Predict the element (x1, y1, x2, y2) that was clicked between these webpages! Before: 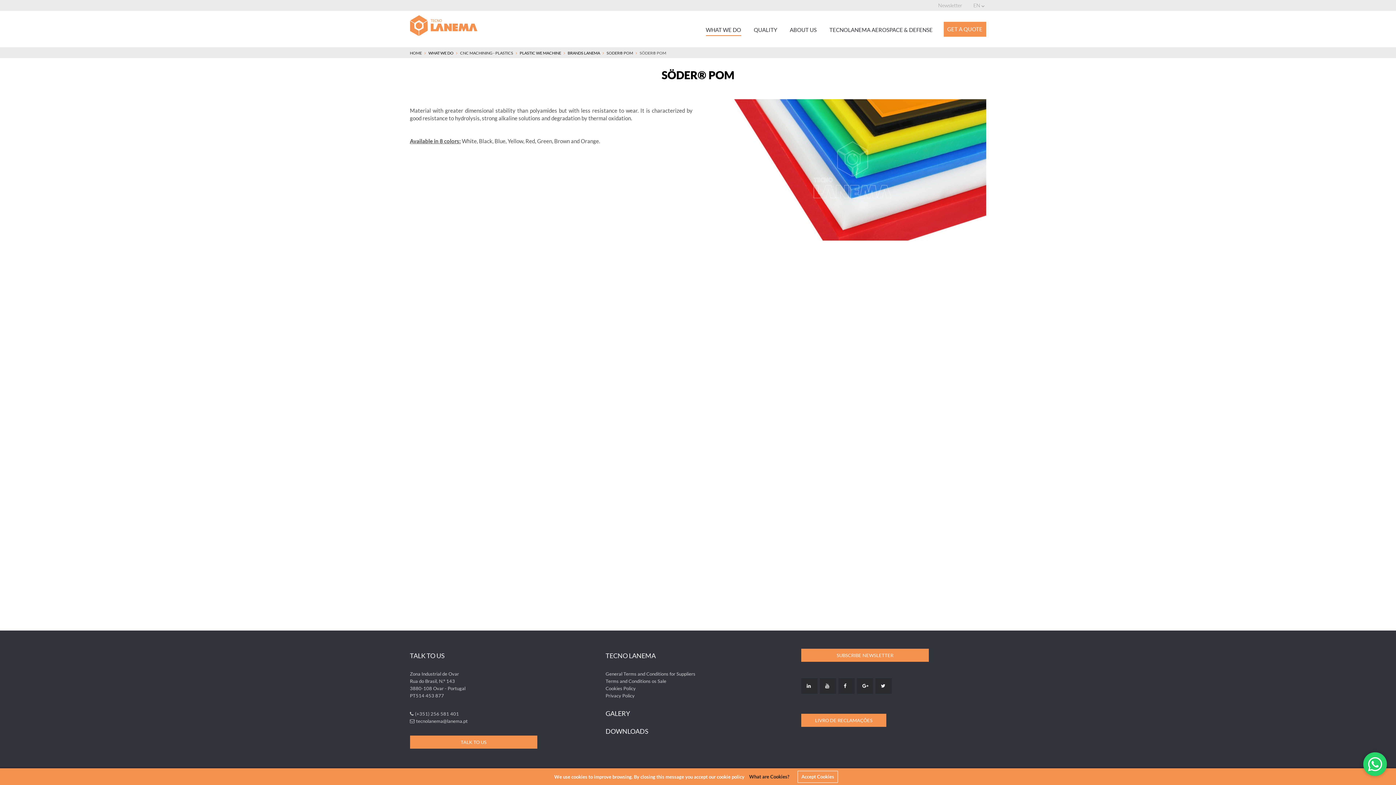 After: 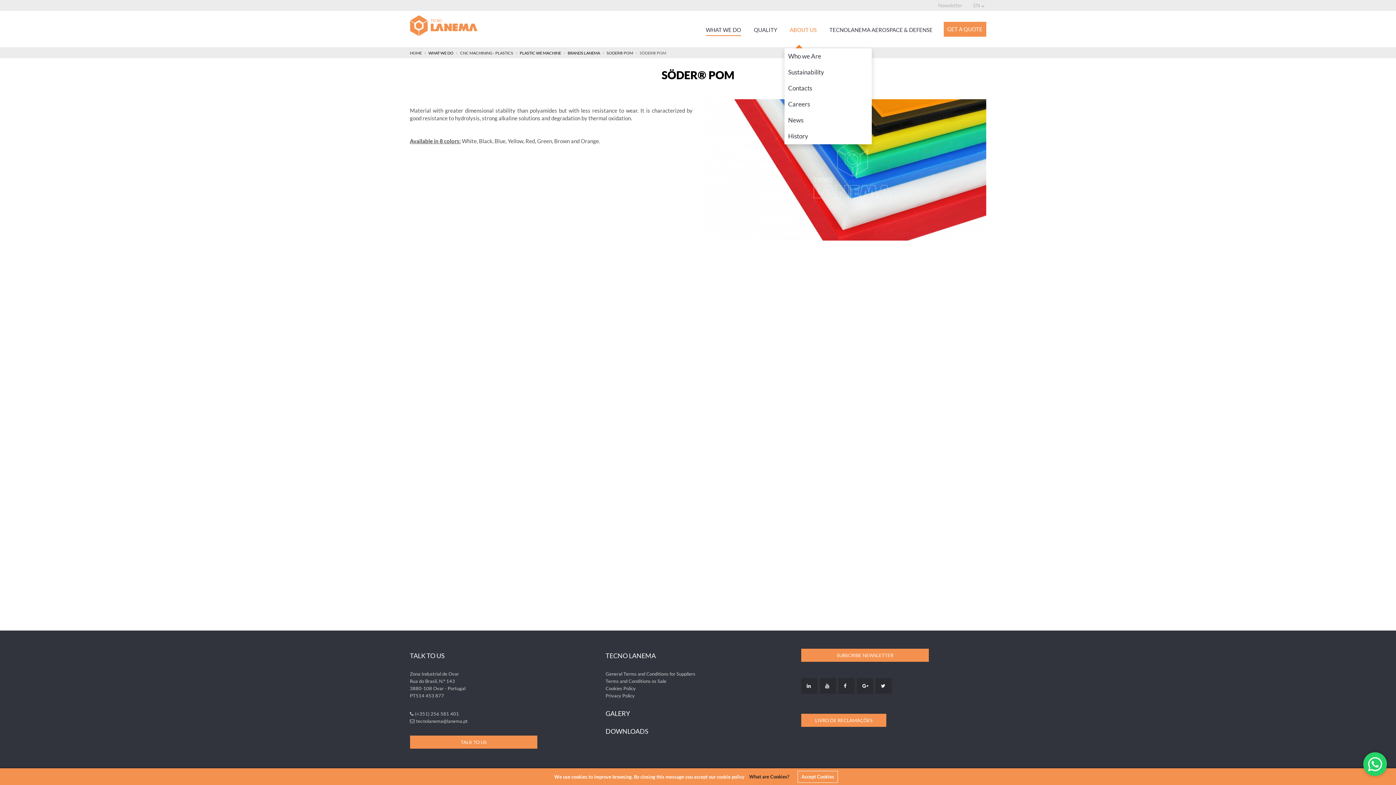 Action: bbox: (790, 26, 816, 33) label: ABOUT US